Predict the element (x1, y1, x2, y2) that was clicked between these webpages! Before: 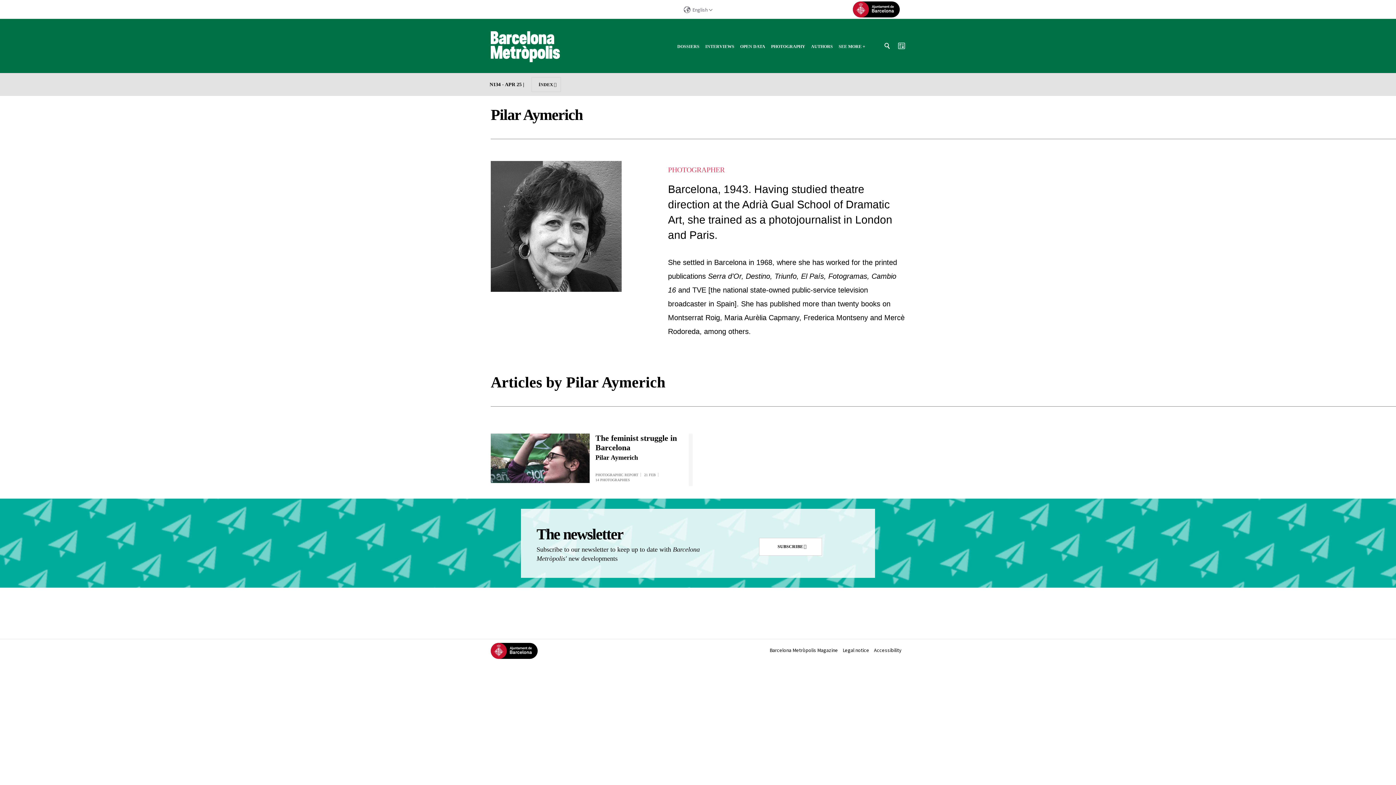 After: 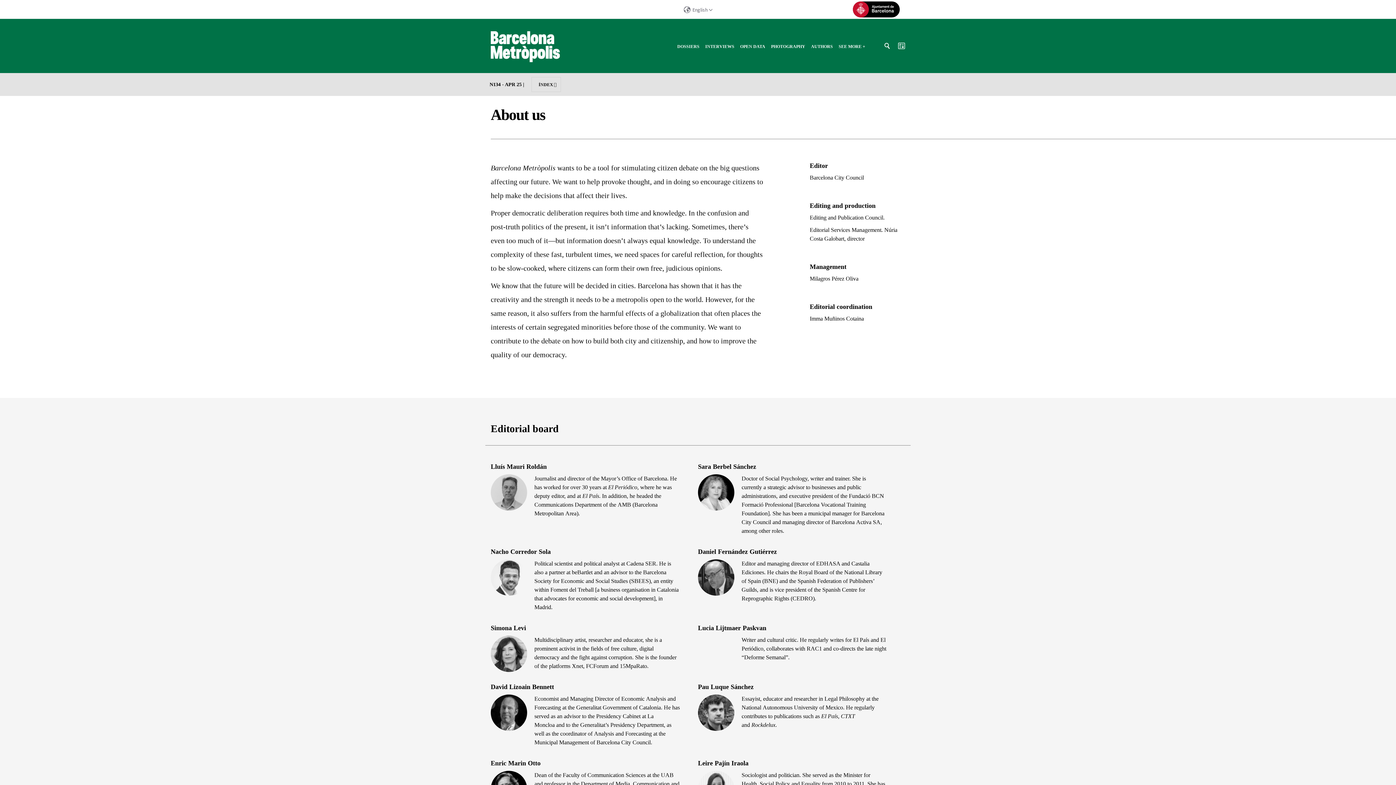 Action: label: Barcelona Metròpolis Magazine bbox: (769, 646, 838, 654)